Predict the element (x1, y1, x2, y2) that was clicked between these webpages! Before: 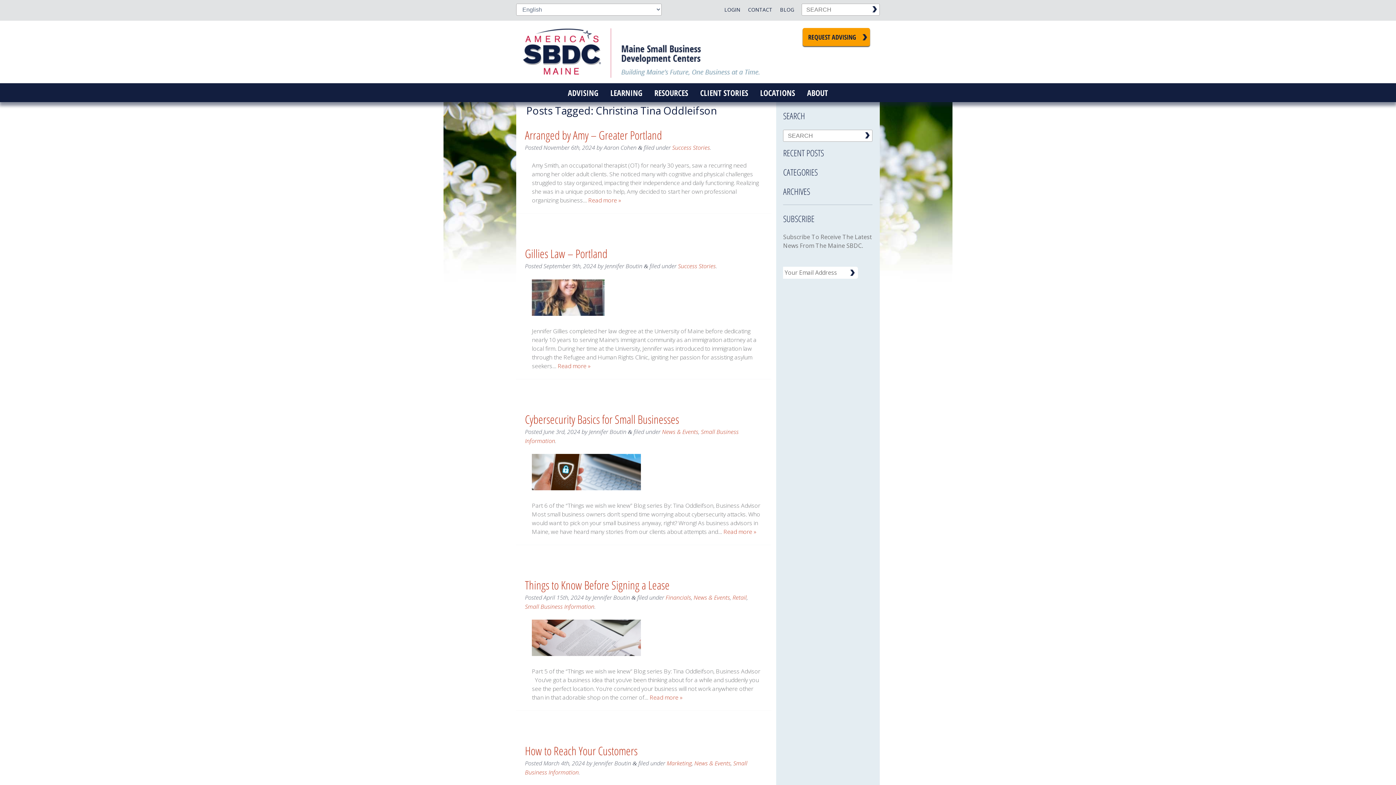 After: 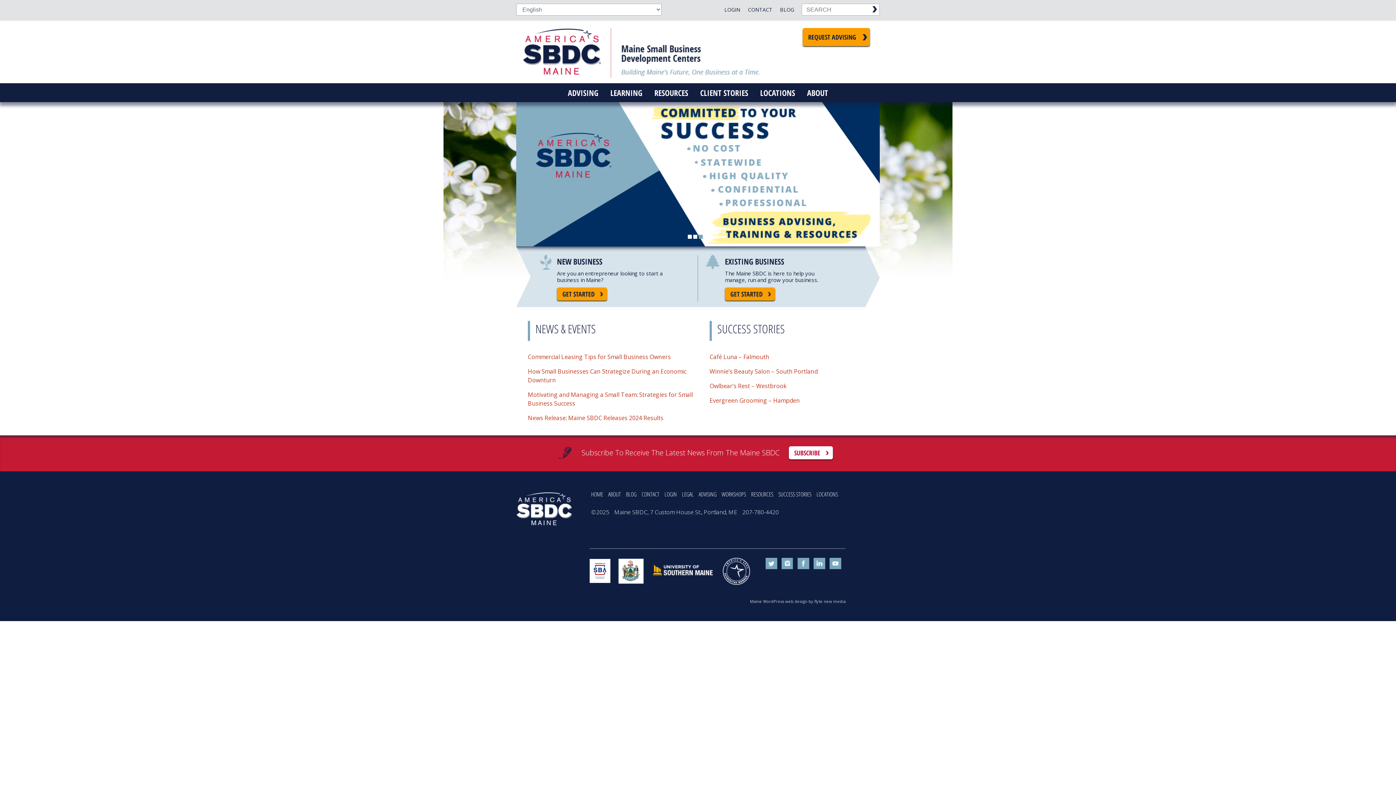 Action: label: Maine Small Business Development Centers bbox: (516, 20, 618, 83)